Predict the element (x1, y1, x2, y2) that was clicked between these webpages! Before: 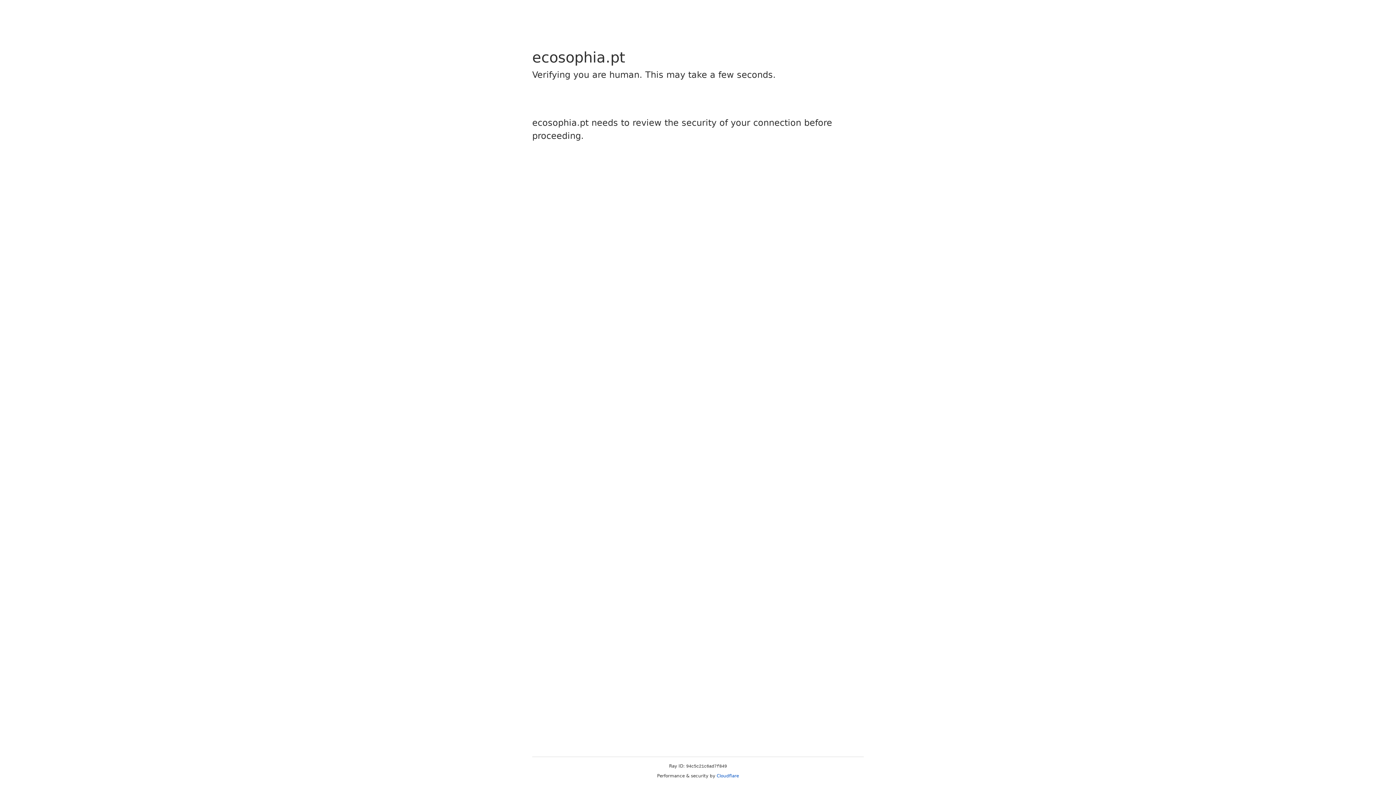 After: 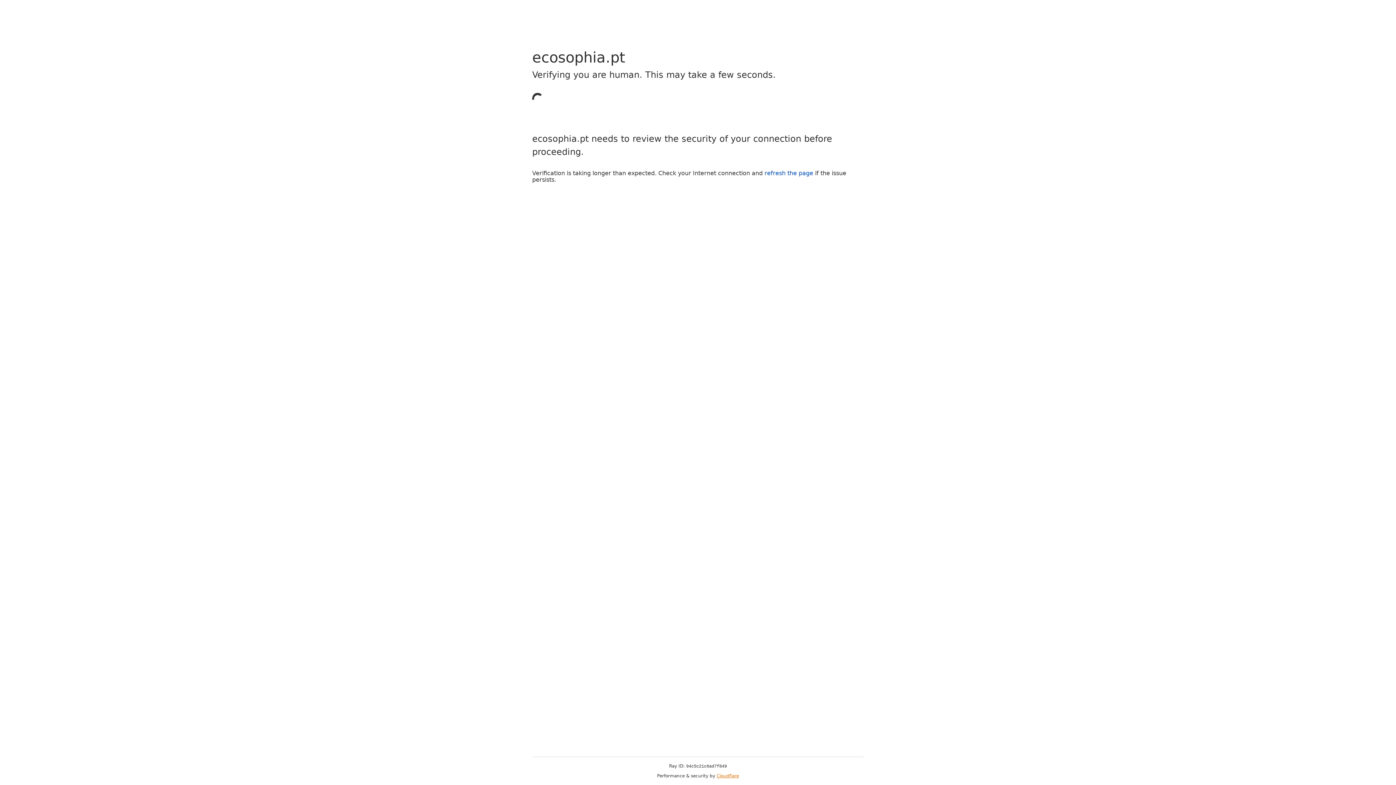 Action: bbox: (716, 773, 739, 778) label: Cloudflare